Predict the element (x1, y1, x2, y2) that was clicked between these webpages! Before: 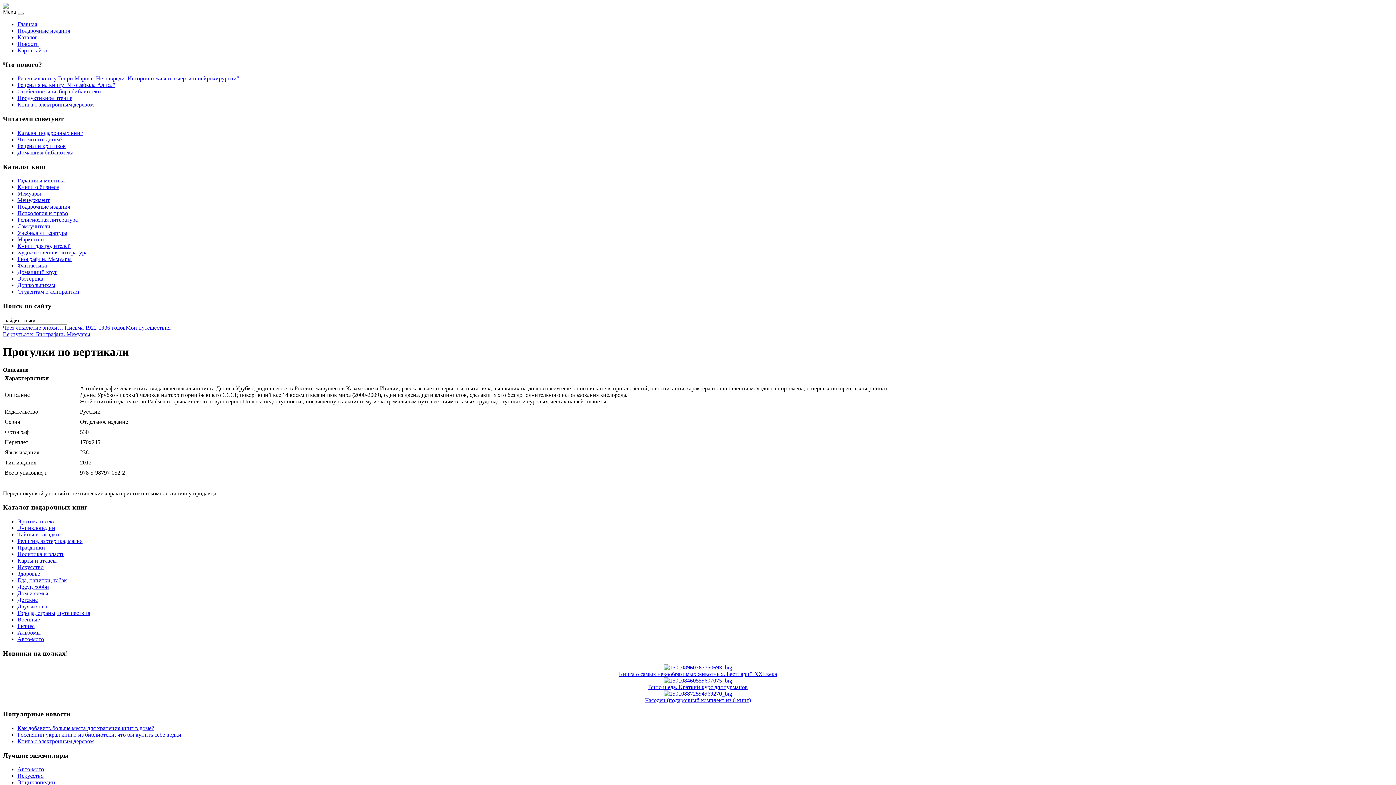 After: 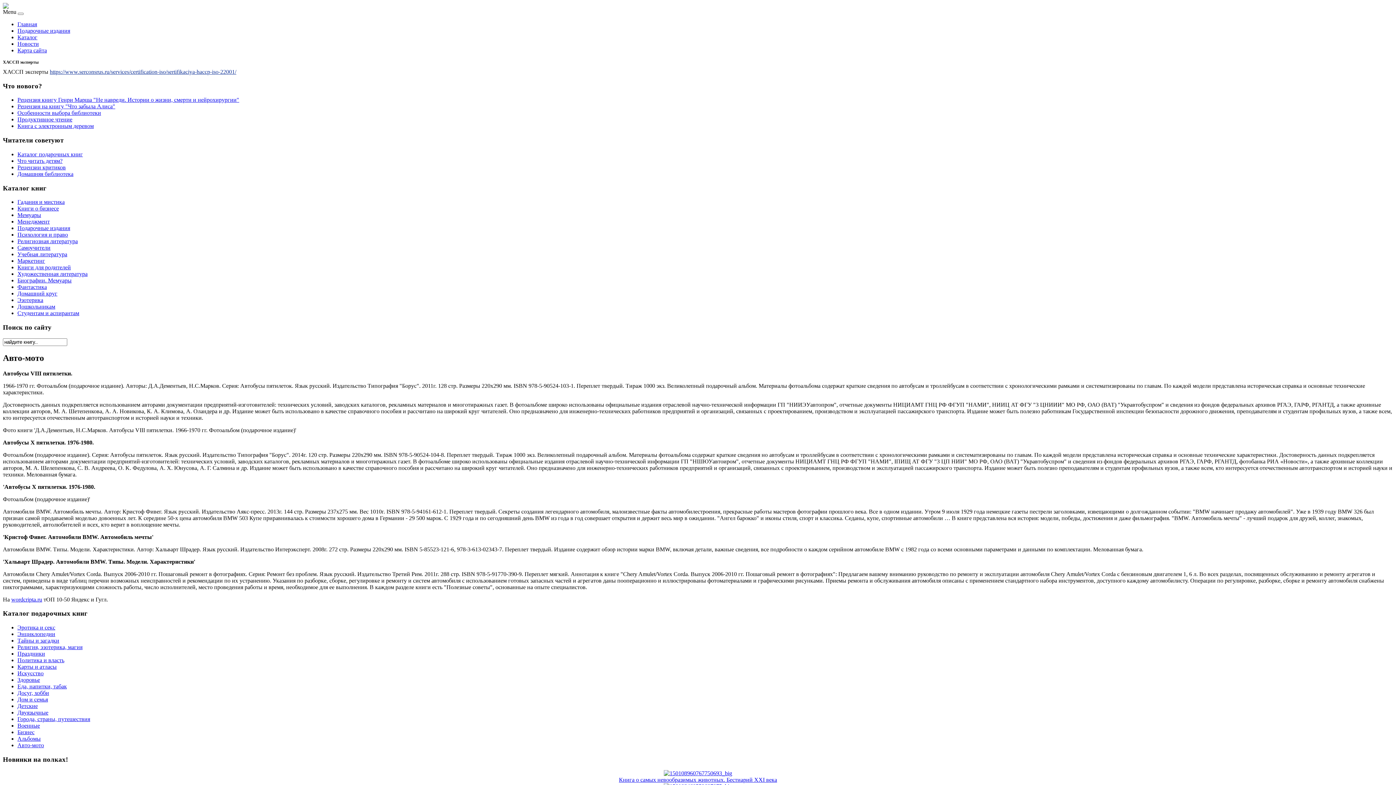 Action: label: Авто-мото bbox: (17, 766, 44, 772)